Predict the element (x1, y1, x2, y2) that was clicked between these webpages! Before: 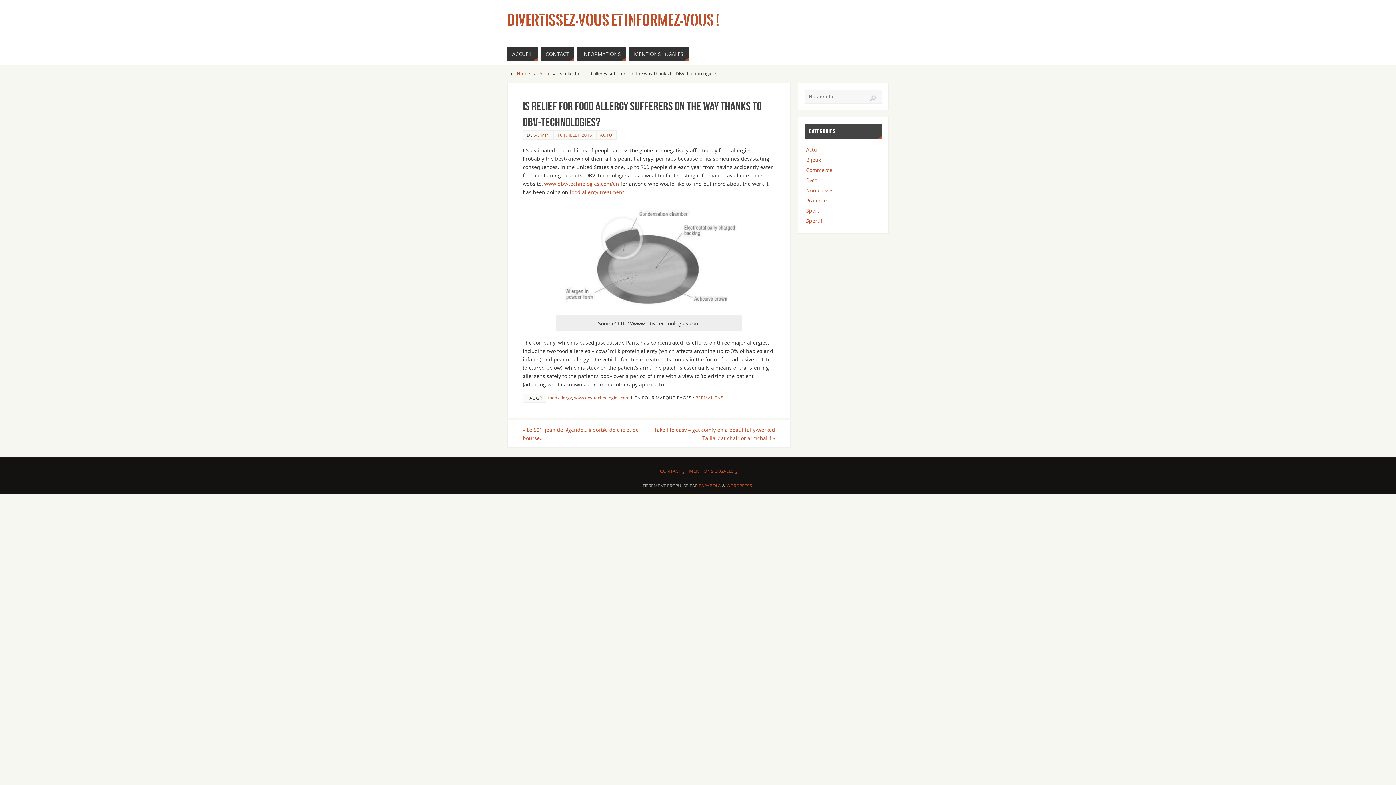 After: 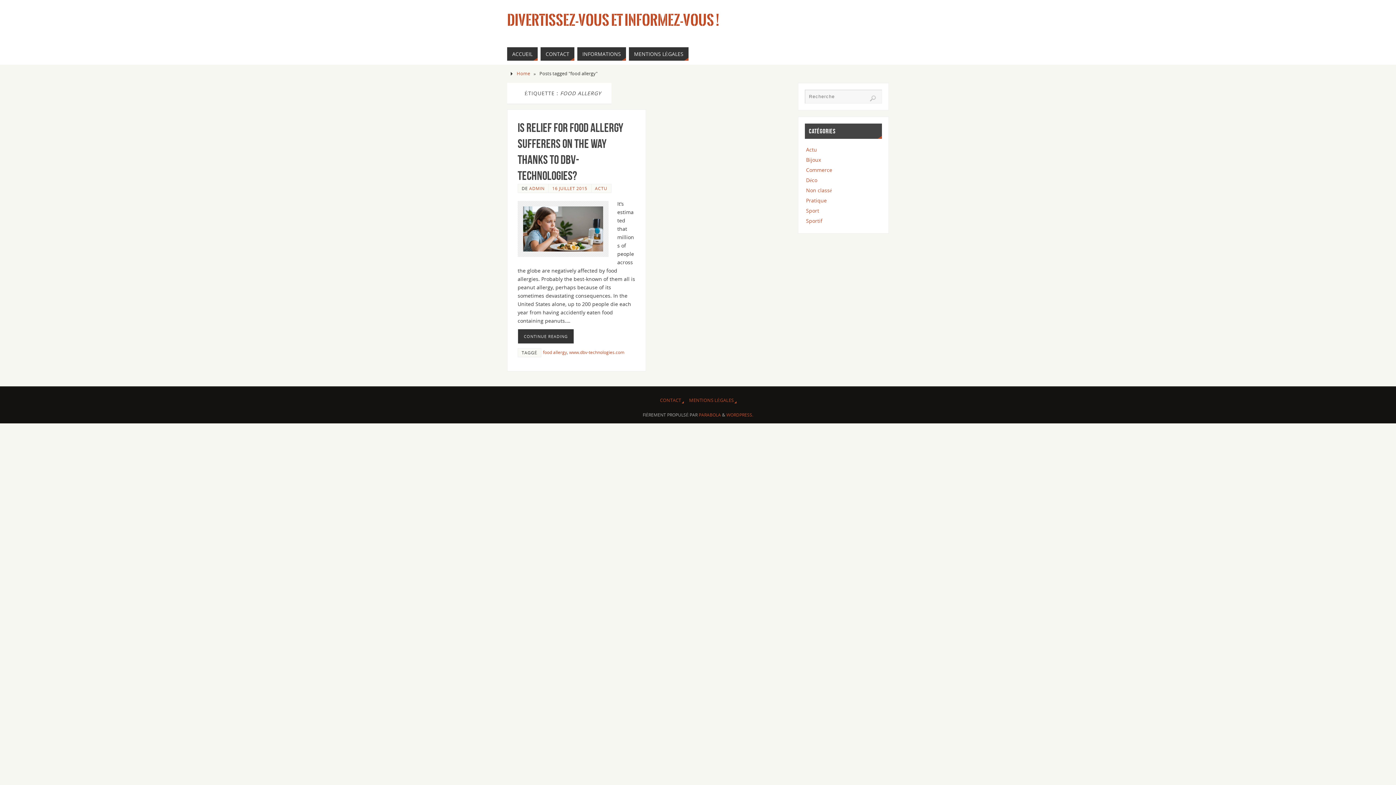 Action: label: food allergy bbox: (548, 394, 572, 400)